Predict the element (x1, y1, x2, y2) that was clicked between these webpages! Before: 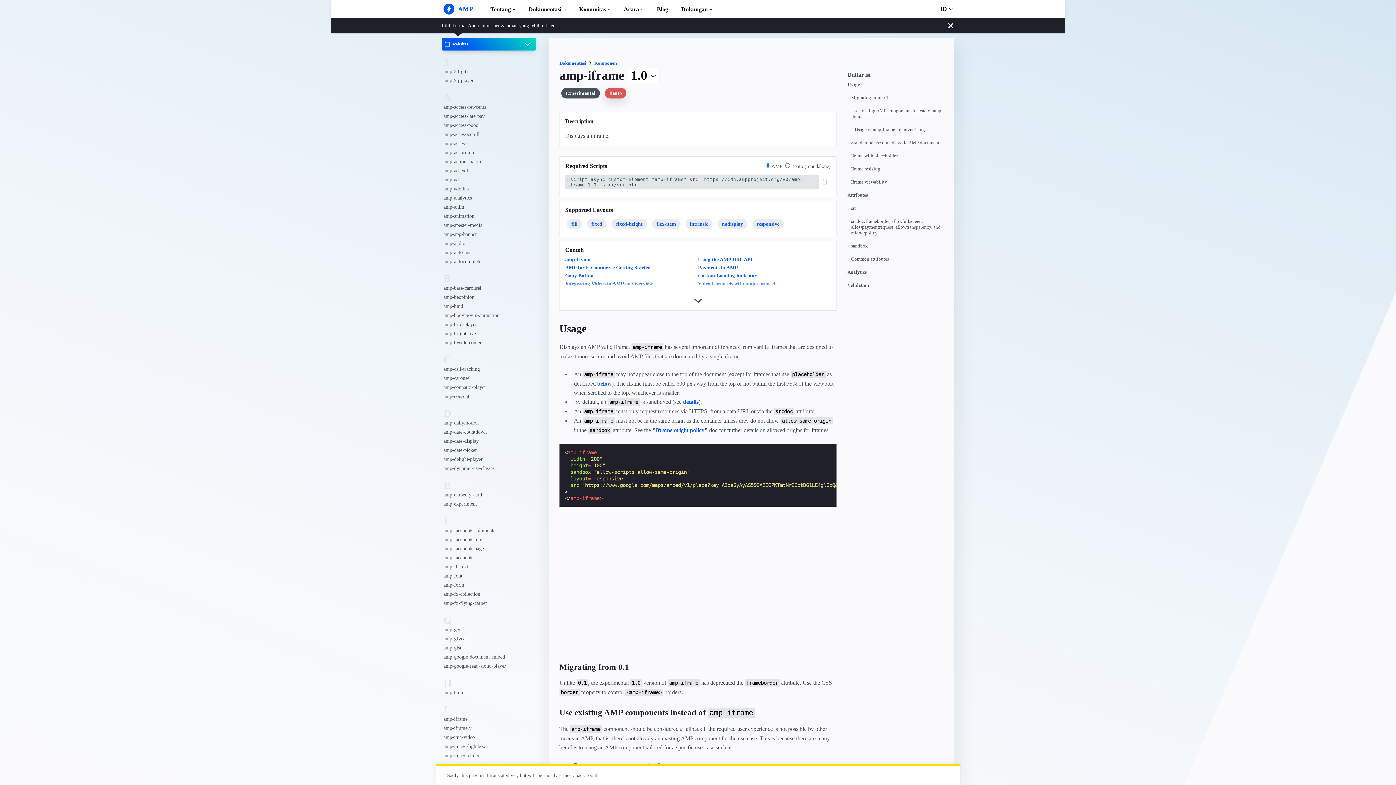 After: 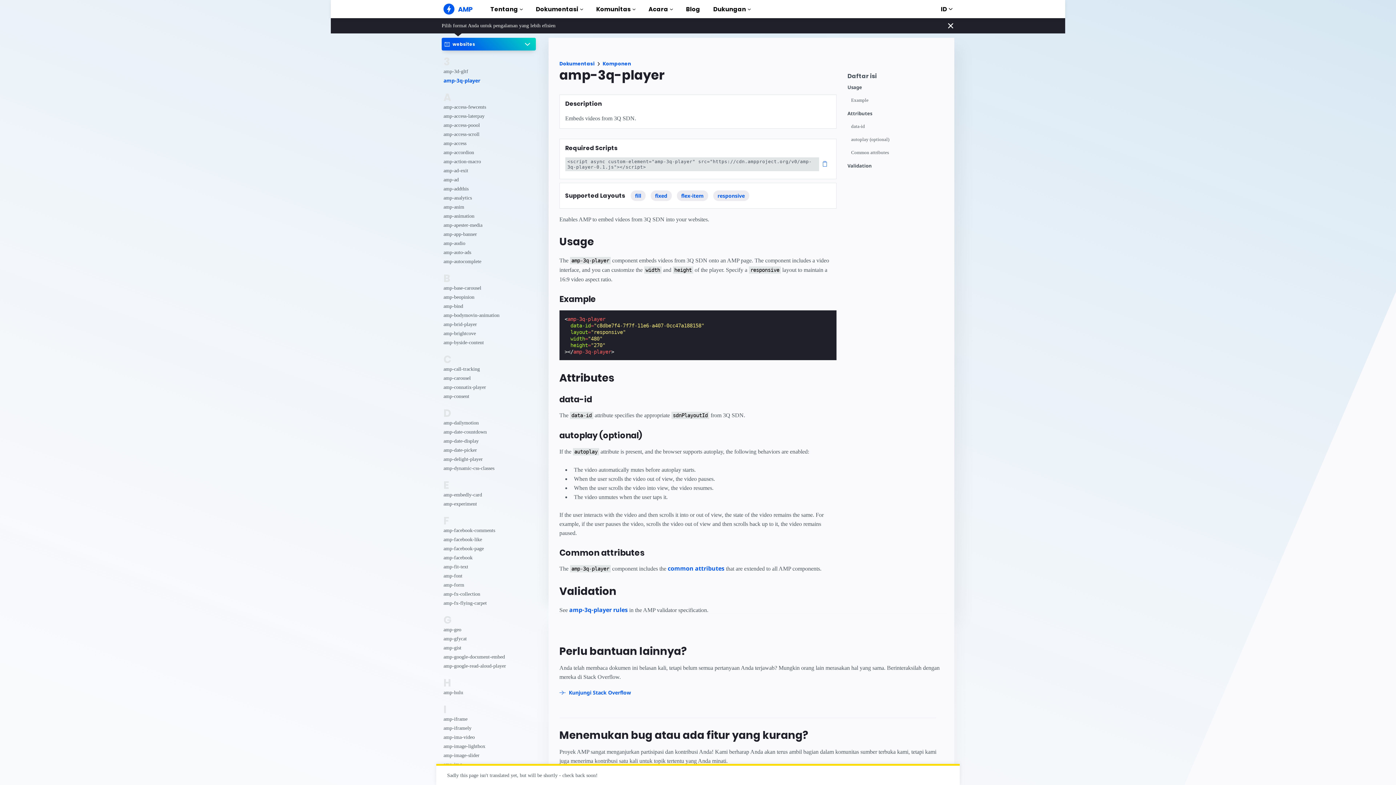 Action: label: amp-3q-player bbox: (443, 76, 515, 85)